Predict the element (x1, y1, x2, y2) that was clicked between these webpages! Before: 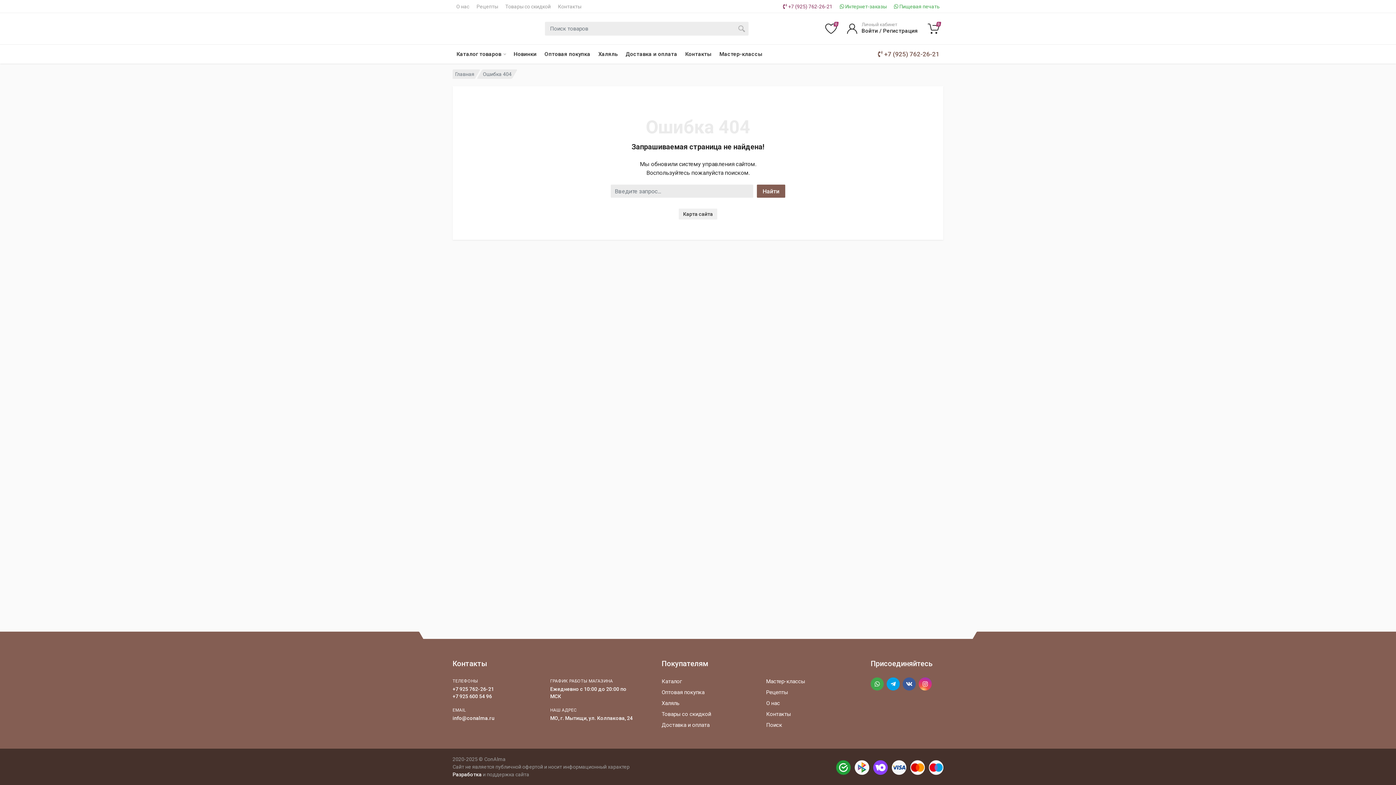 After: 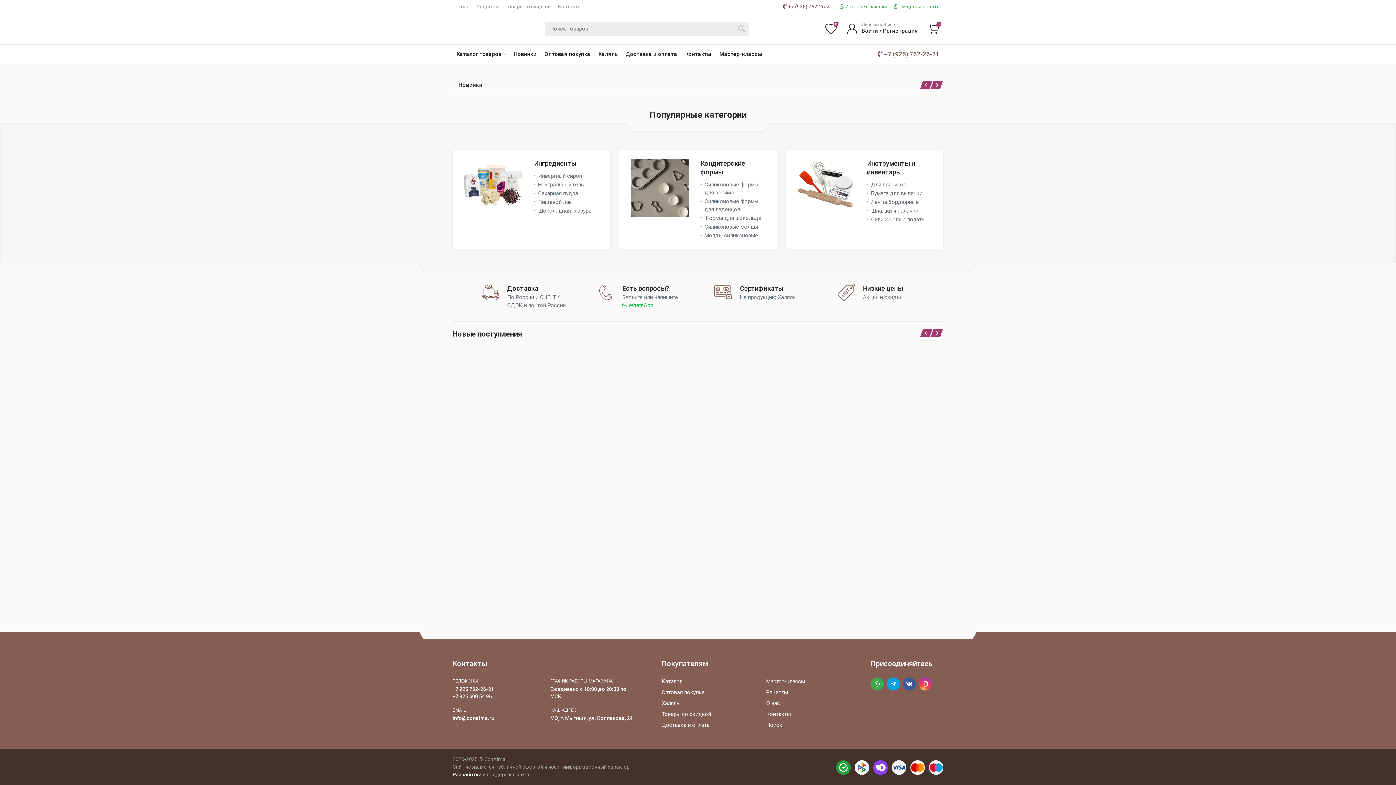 Action: bbox: (452, 13, 536, 44)